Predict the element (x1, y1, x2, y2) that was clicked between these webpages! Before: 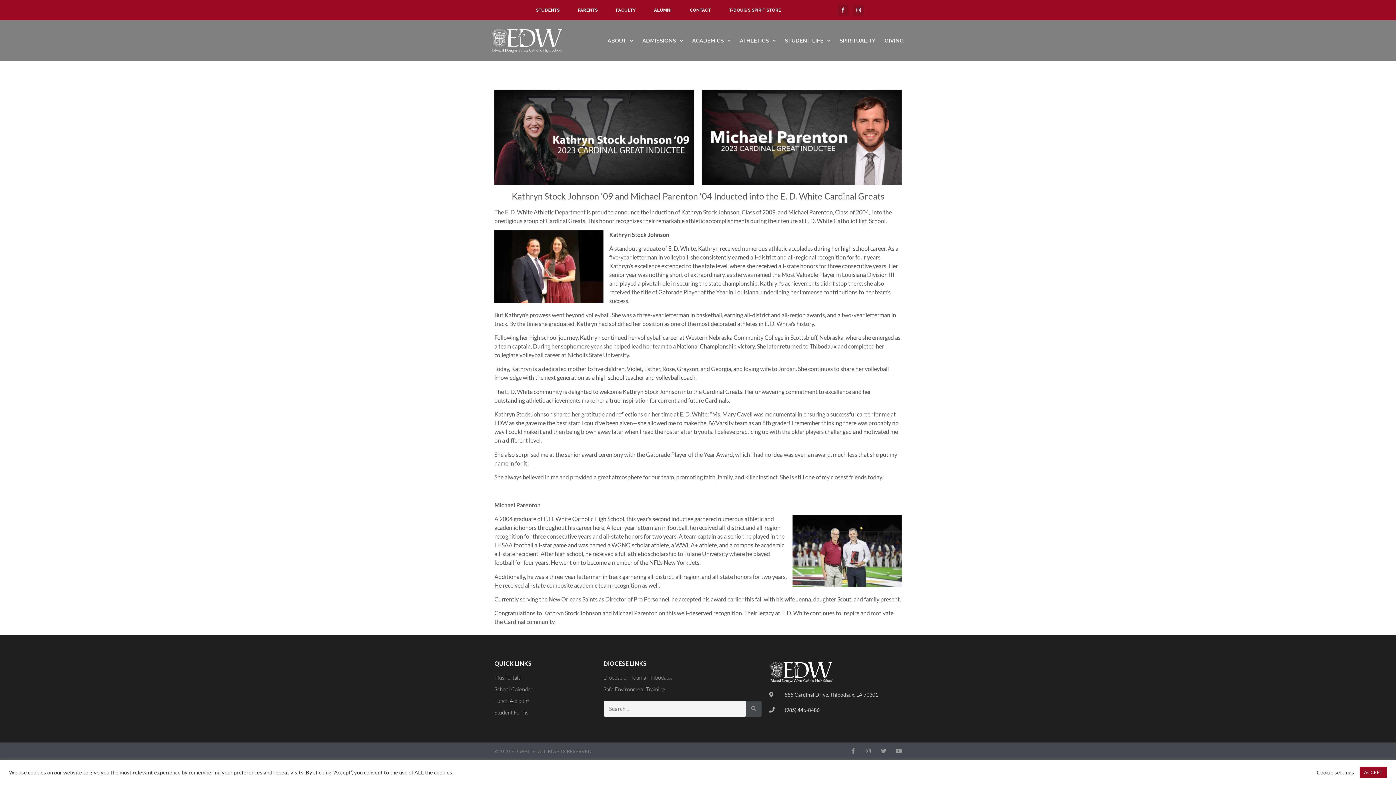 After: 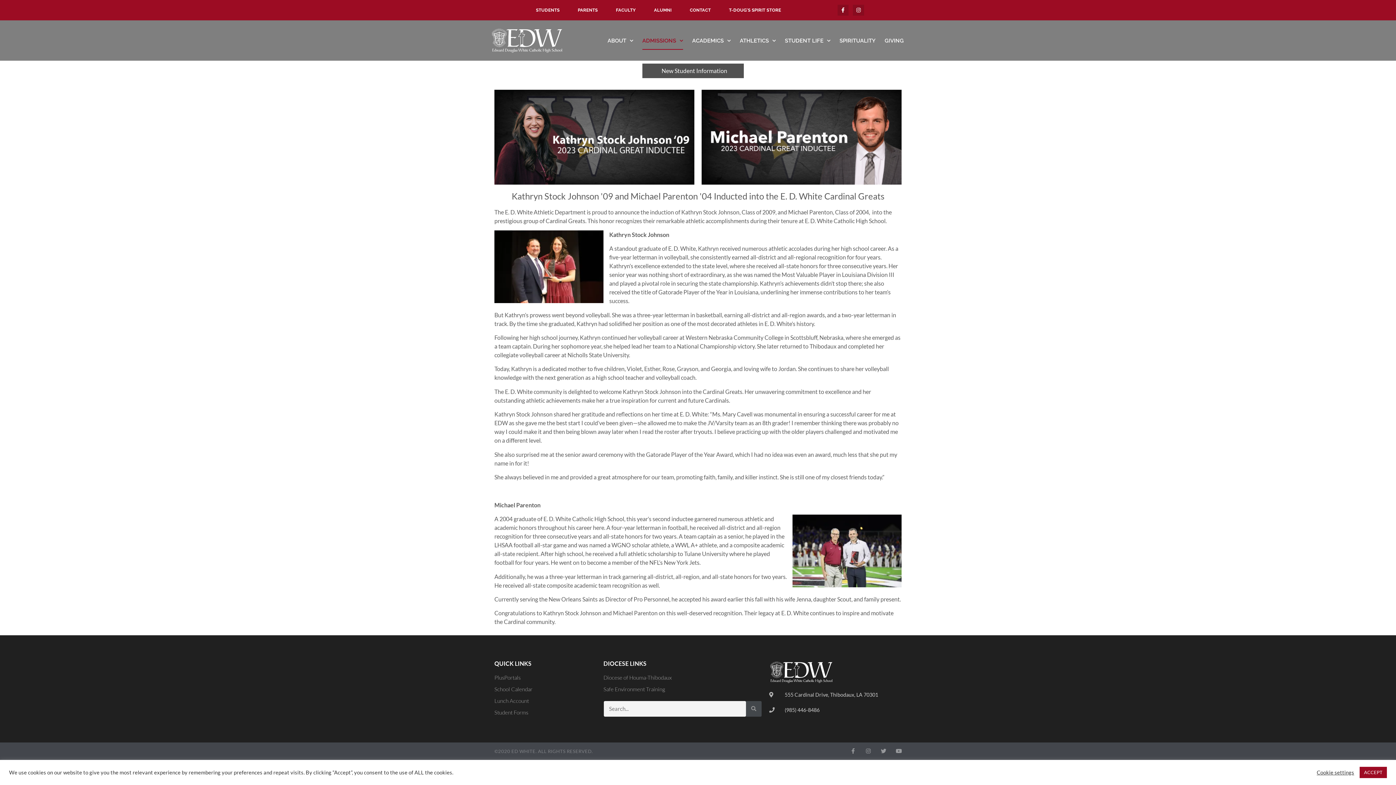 Action: bbox: (642, 31, 683, 49) label: ADMISSIONS